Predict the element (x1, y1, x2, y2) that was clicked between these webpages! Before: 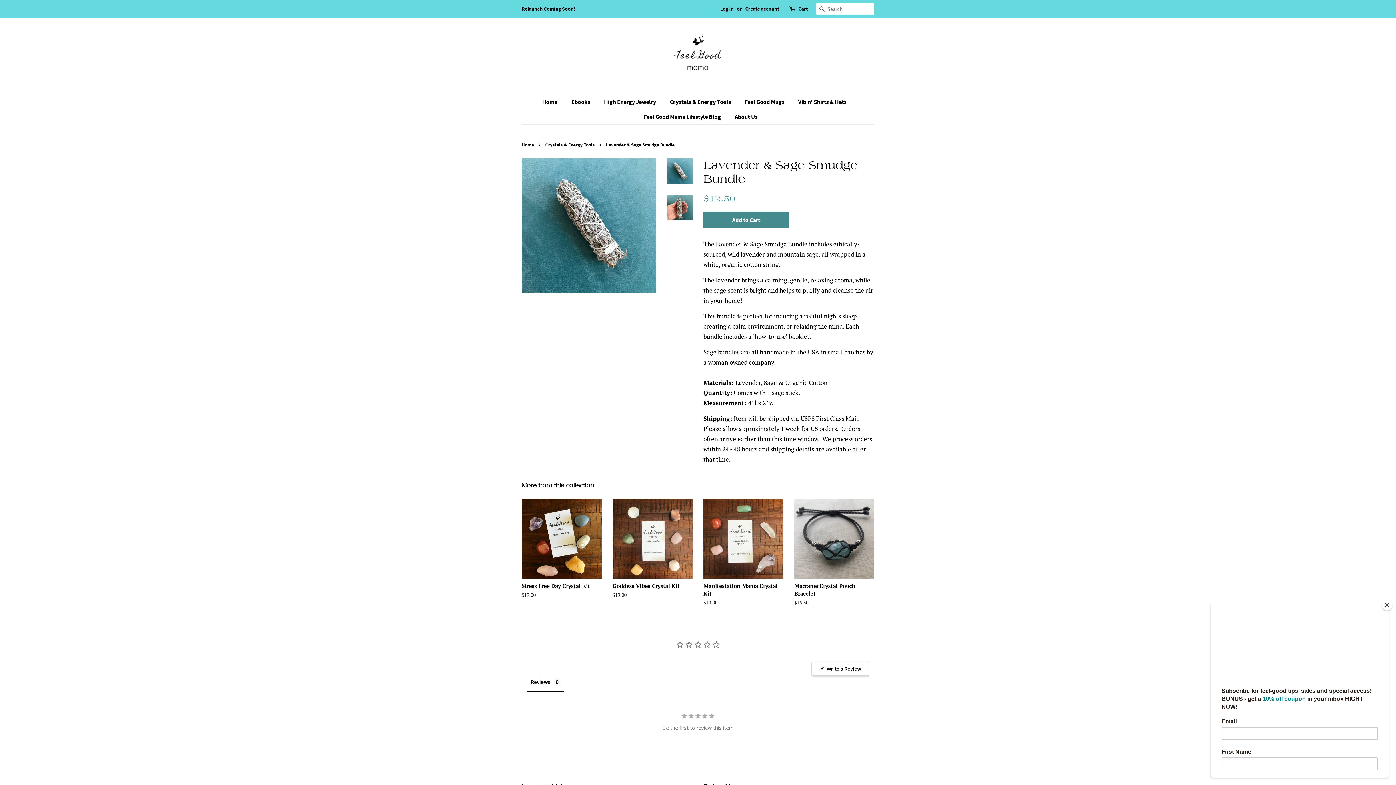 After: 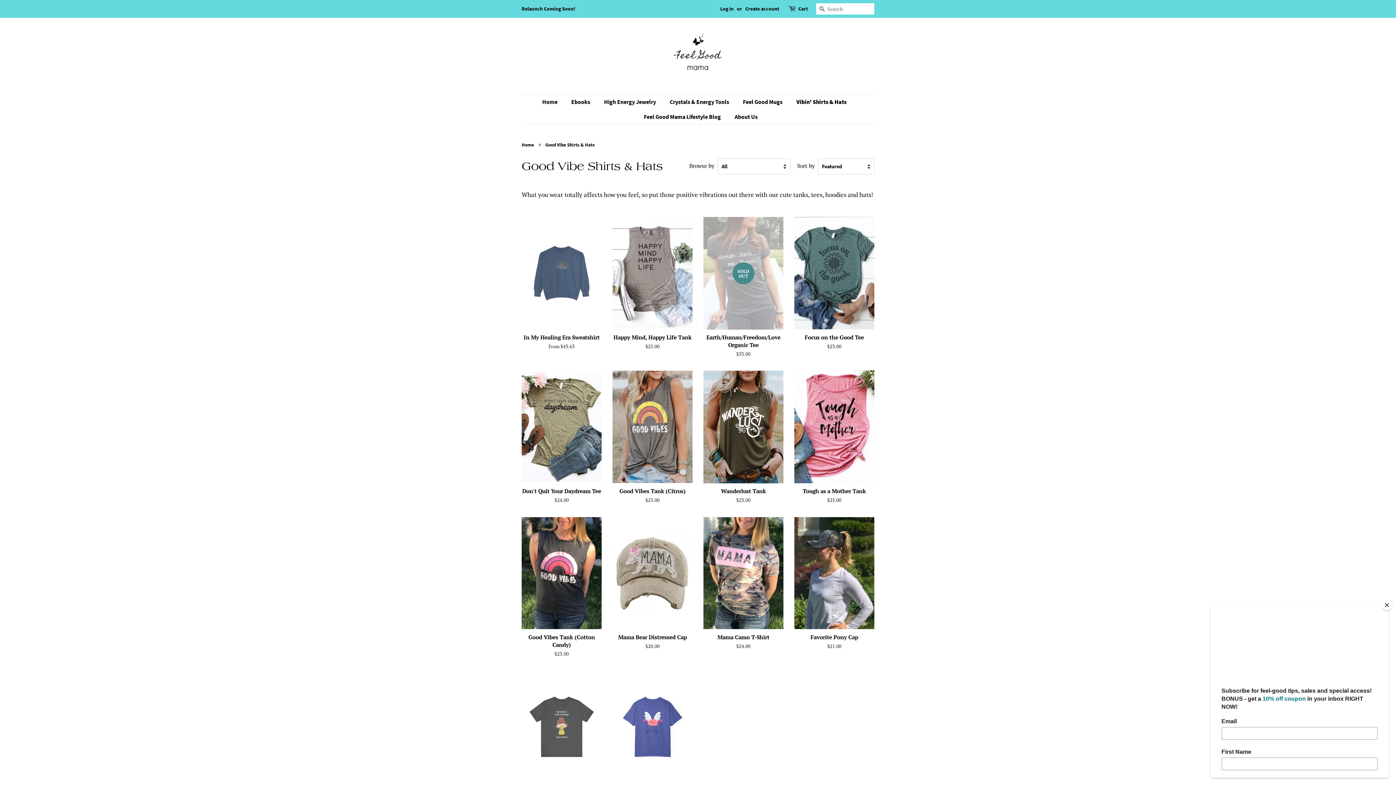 Action: label: Vibin' Shirts & Hats bbox: (792, 94, 854, 109)